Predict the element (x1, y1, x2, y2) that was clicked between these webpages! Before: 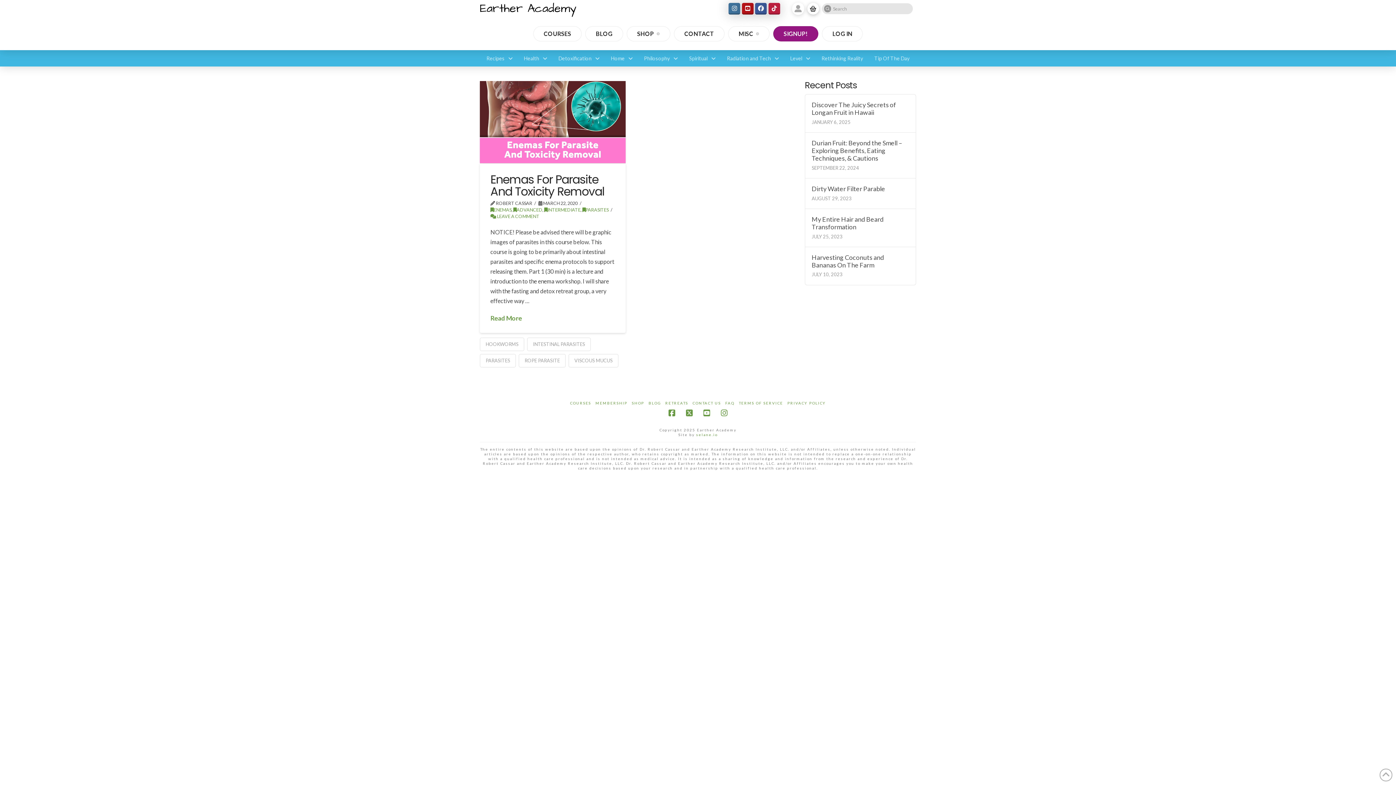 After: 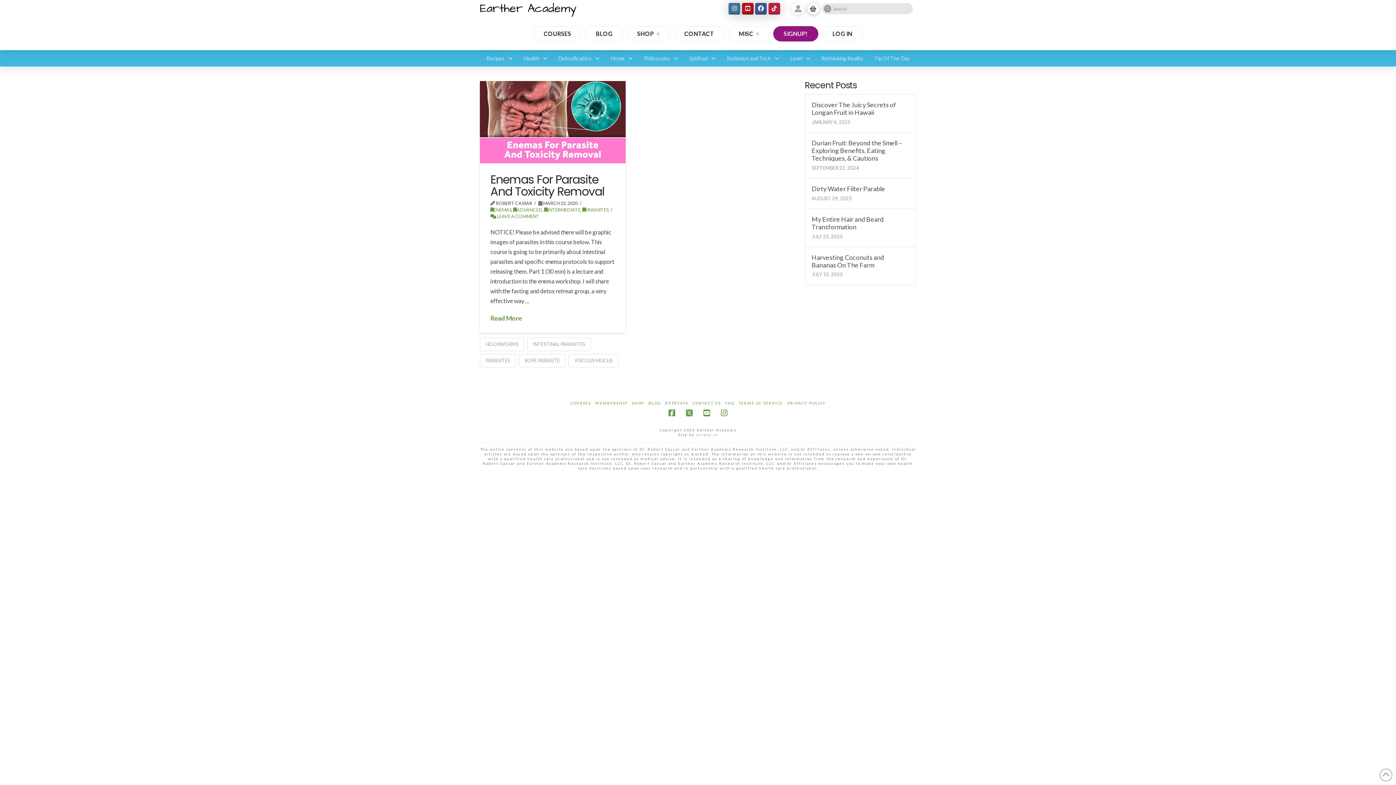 Action: label: selane.io bbox: (696, 432, 717, 437)